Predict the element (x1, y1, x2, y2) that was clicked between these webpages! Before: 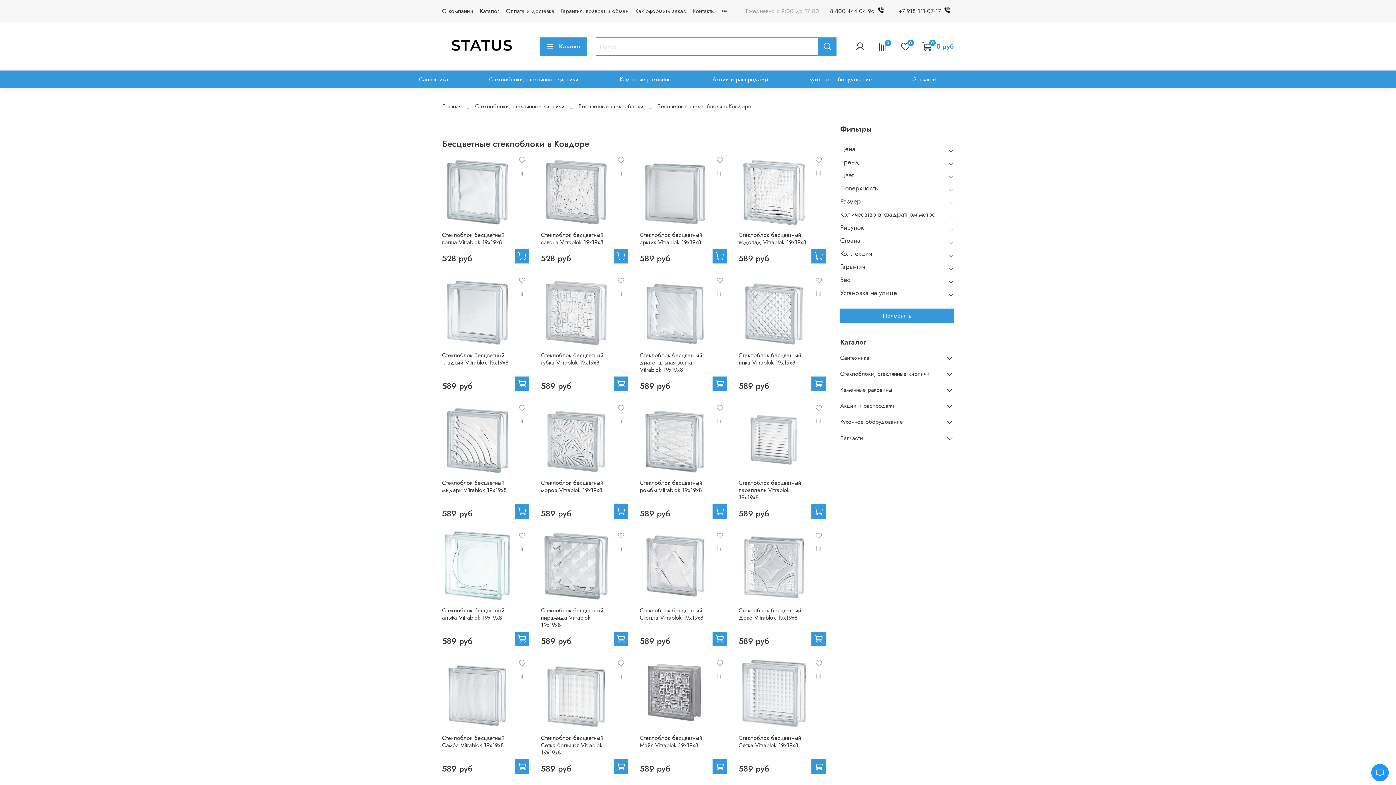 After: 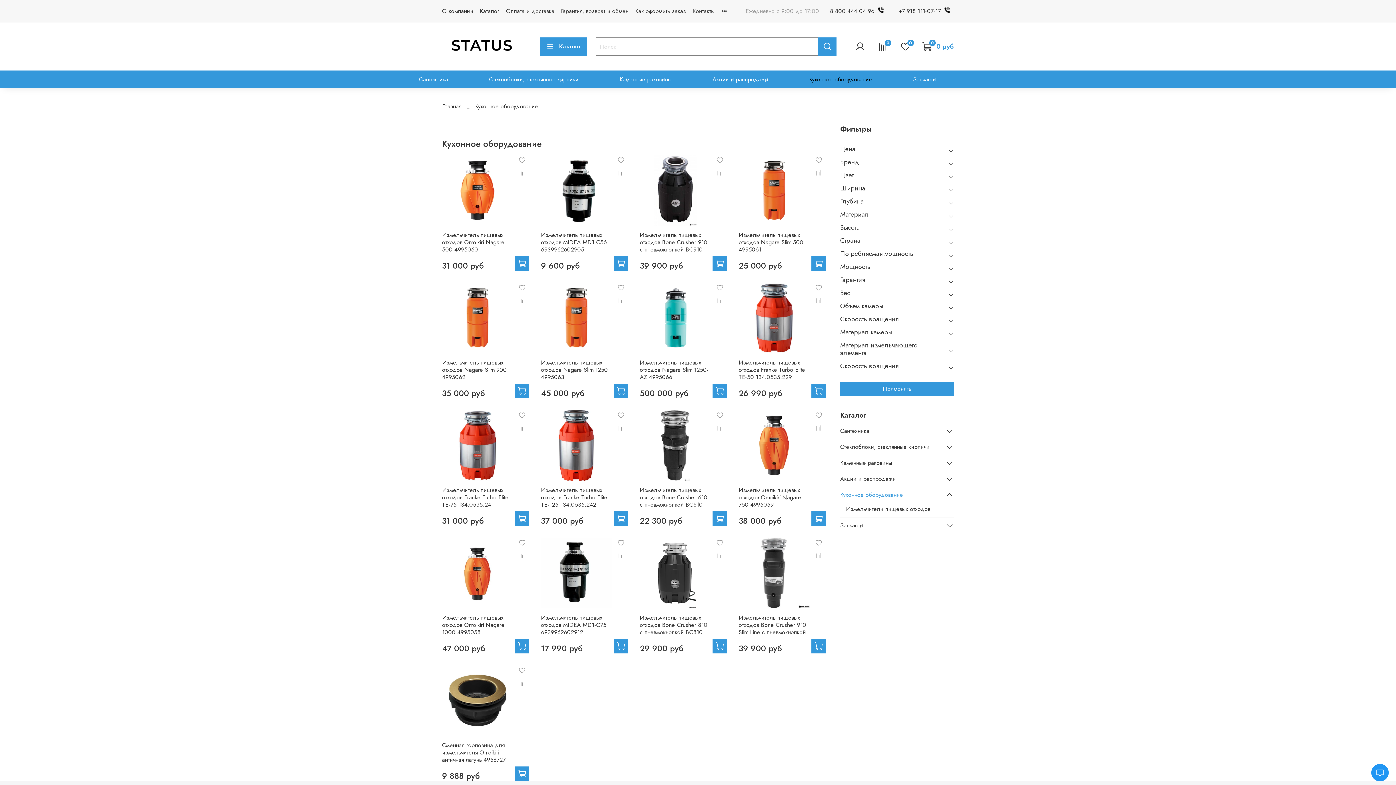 Action: label: Кухонное оборудование bbox: (840, 414, 942, 430)